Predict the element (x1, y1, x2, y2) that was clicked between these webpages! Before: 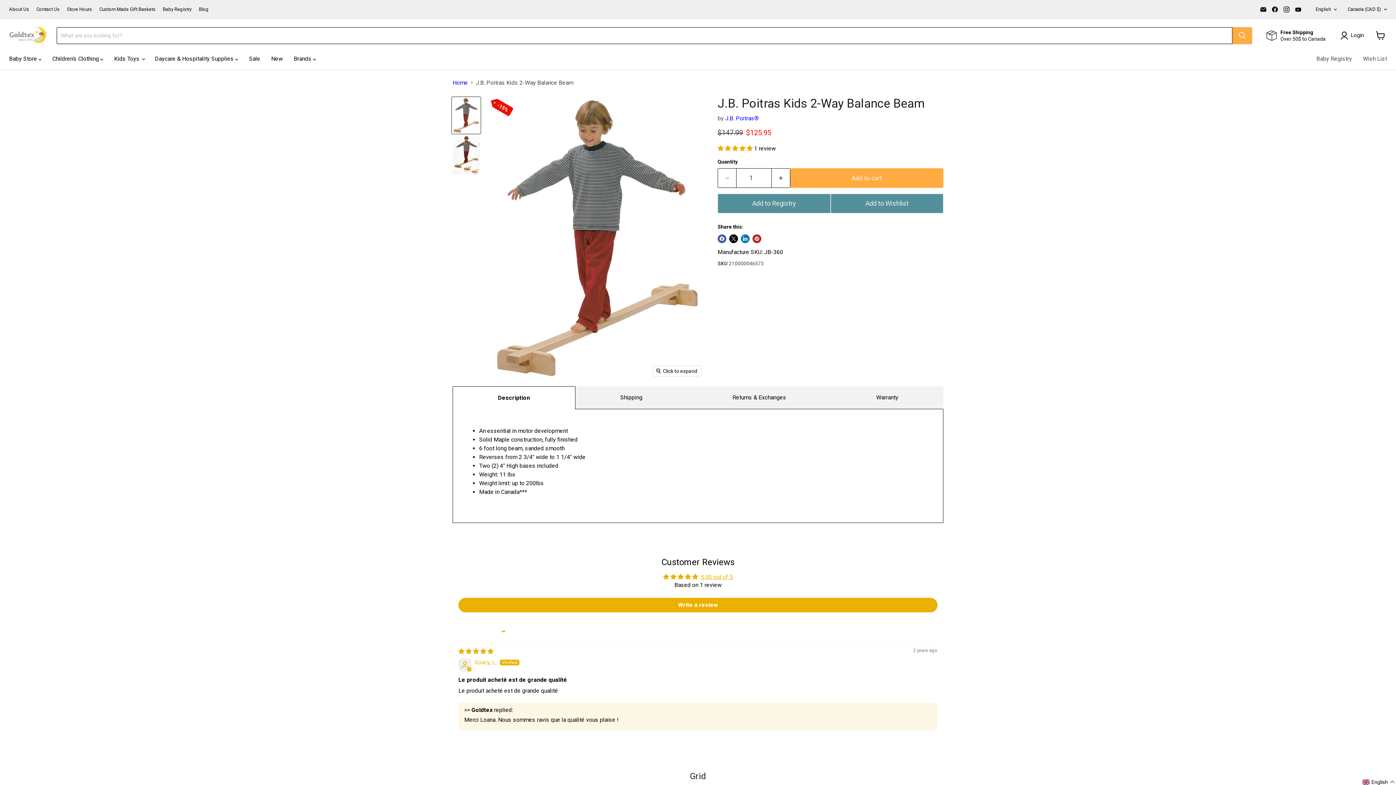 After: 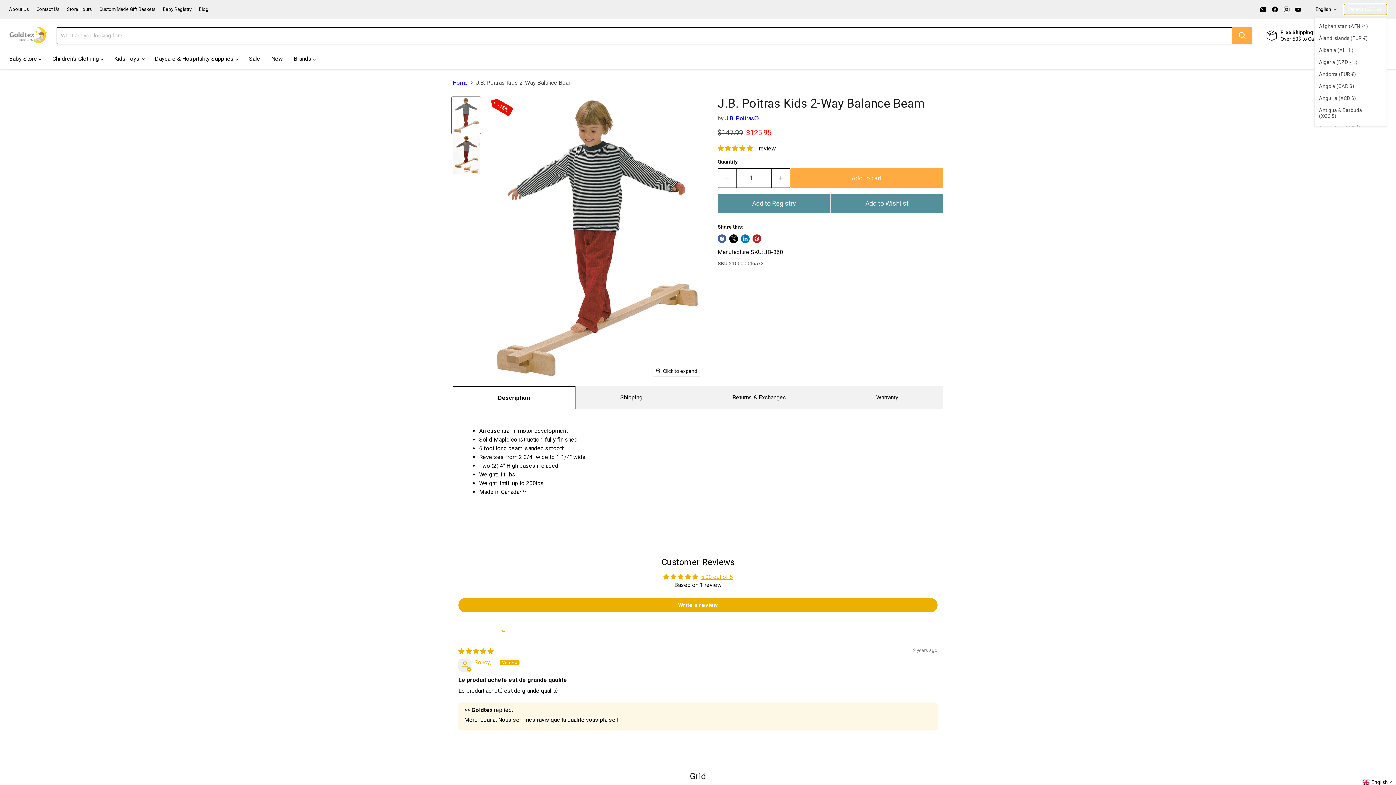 Action: label: Canada (CAD $) bbox: (1344, 4, 1387, 14)